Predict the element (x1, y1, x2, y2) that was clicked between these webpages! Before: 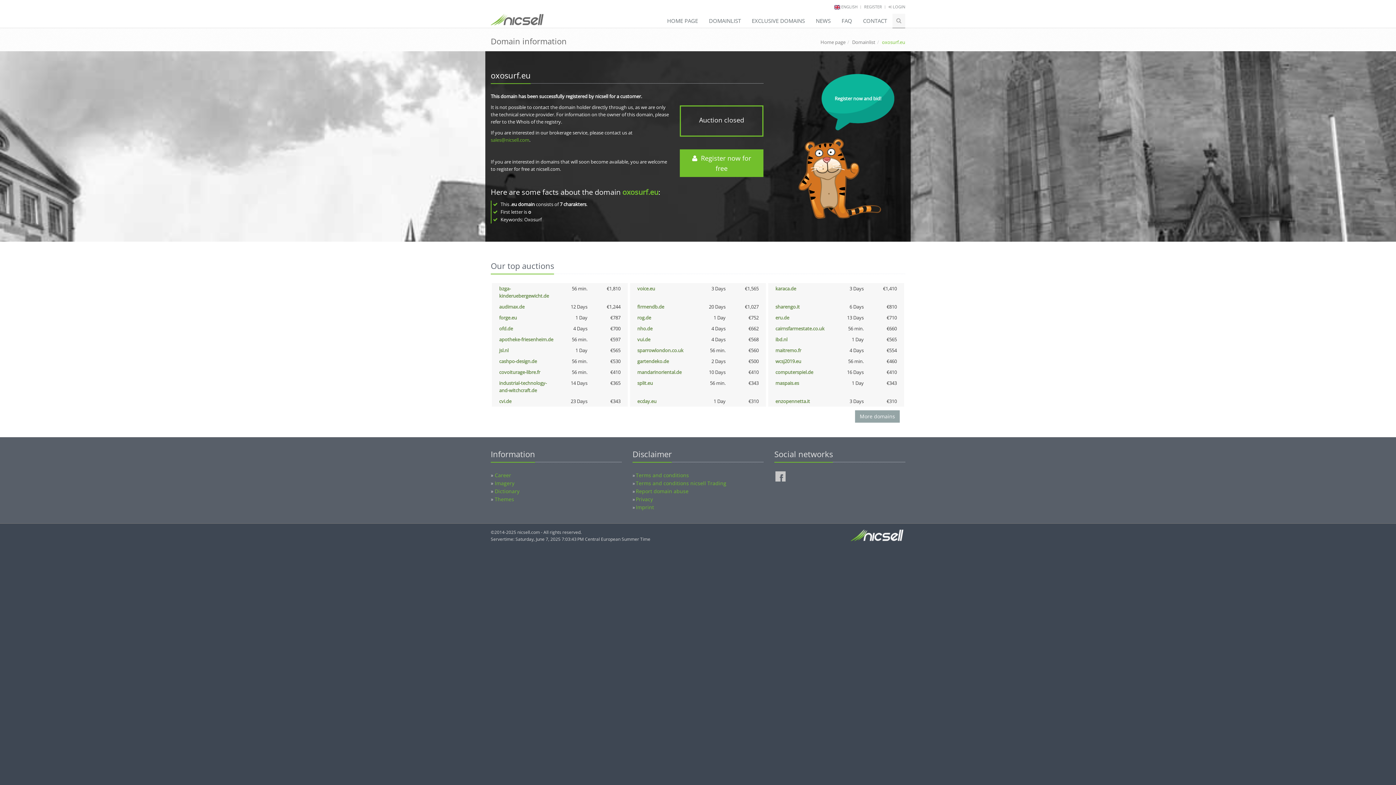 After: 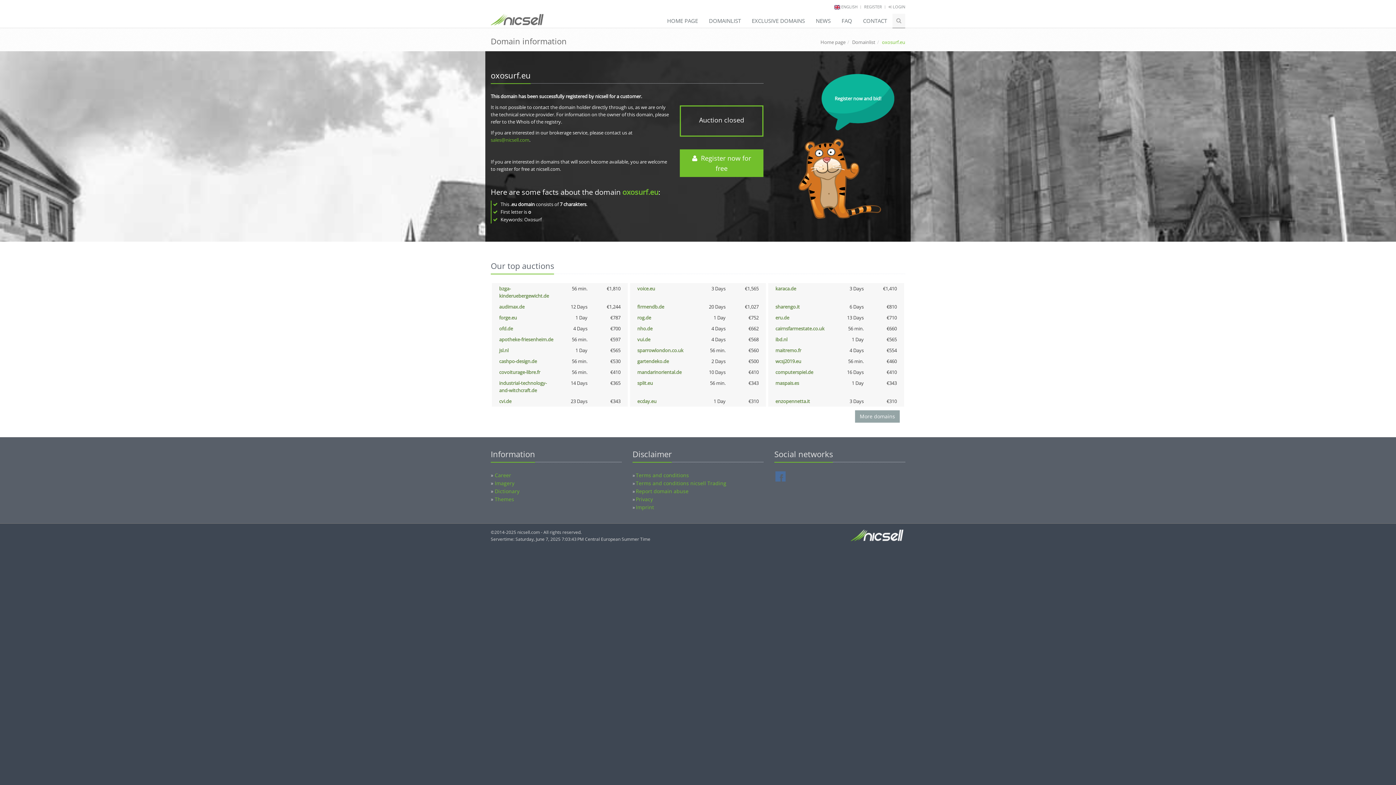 Action: bbox: (775, 471, 785, 481)